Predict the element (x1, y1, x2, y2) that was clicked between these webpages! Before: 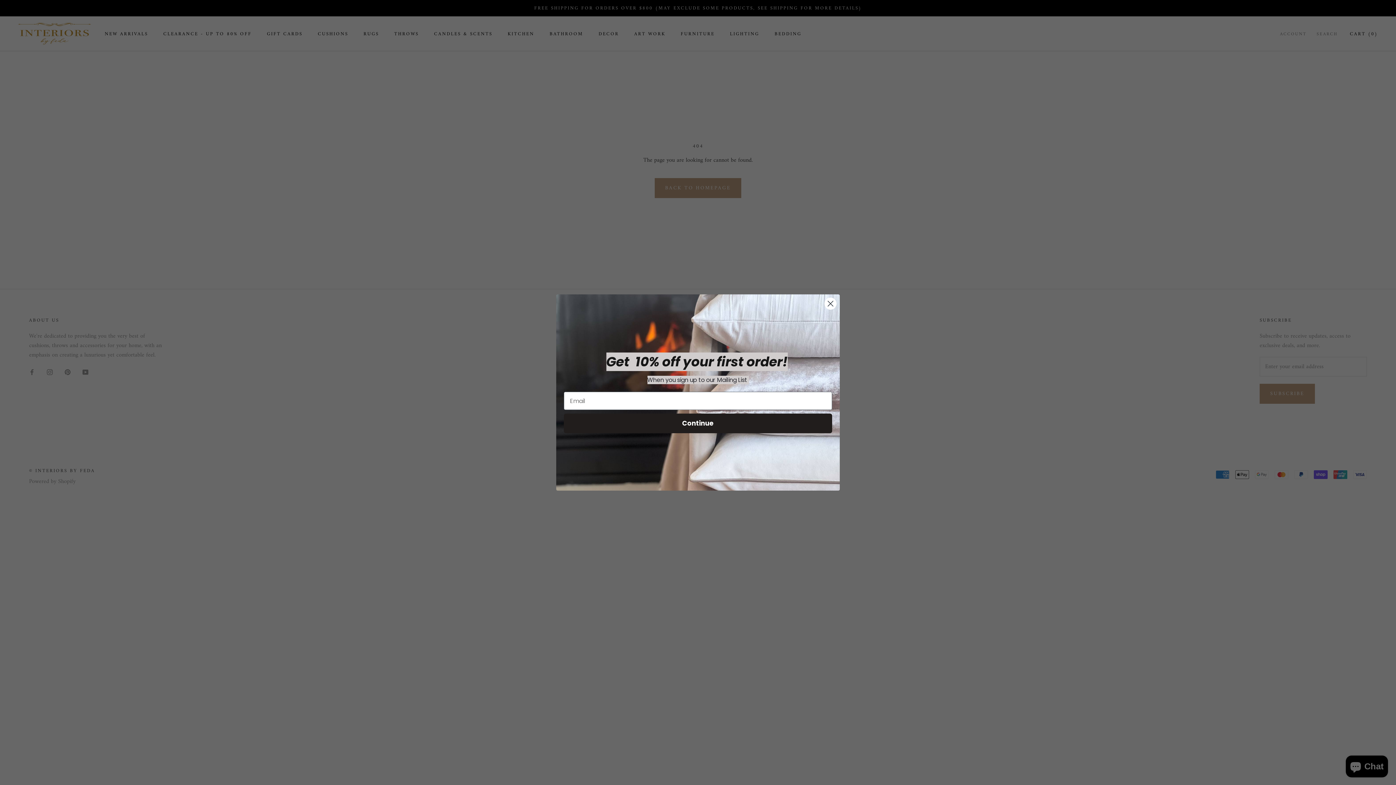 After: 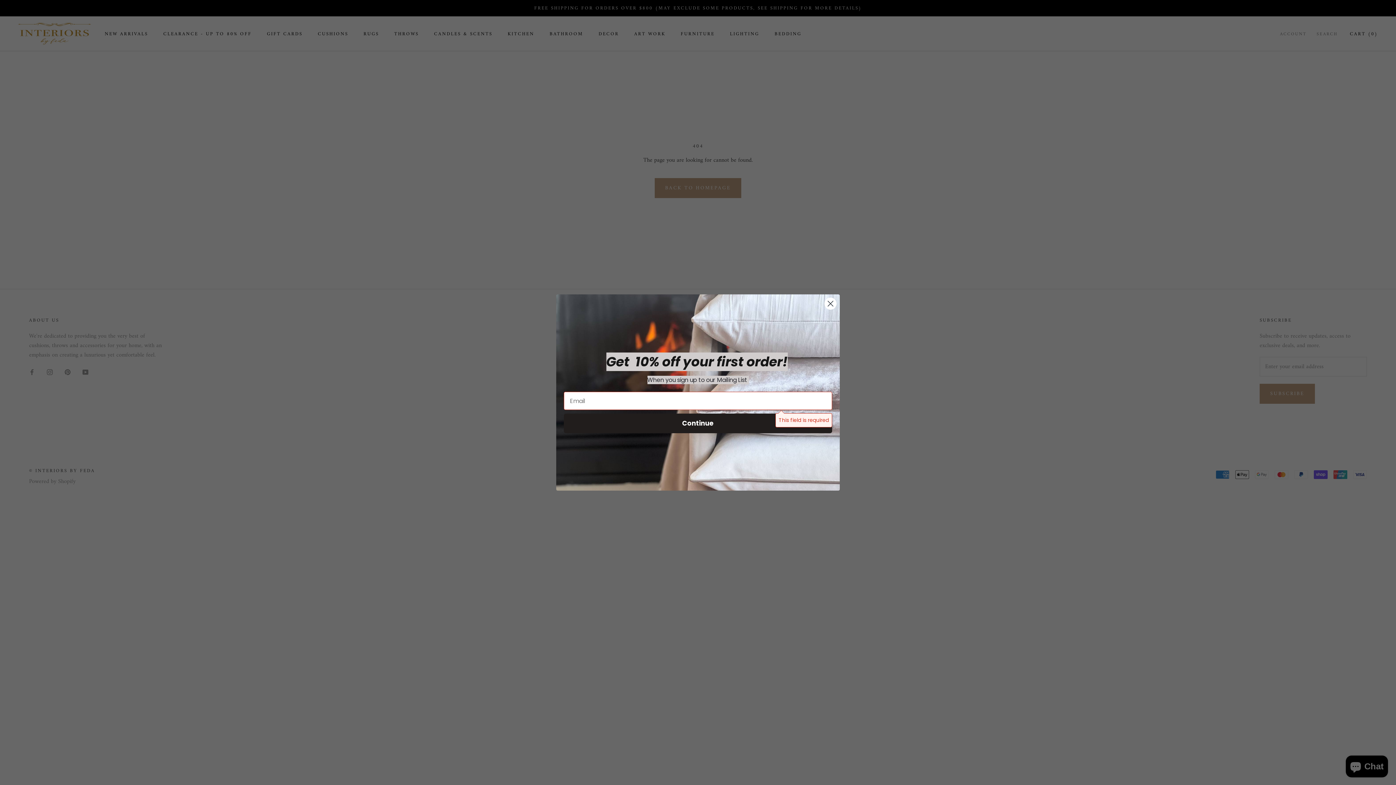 Action: bbox: (564, 413, 832, 433) label: Continue